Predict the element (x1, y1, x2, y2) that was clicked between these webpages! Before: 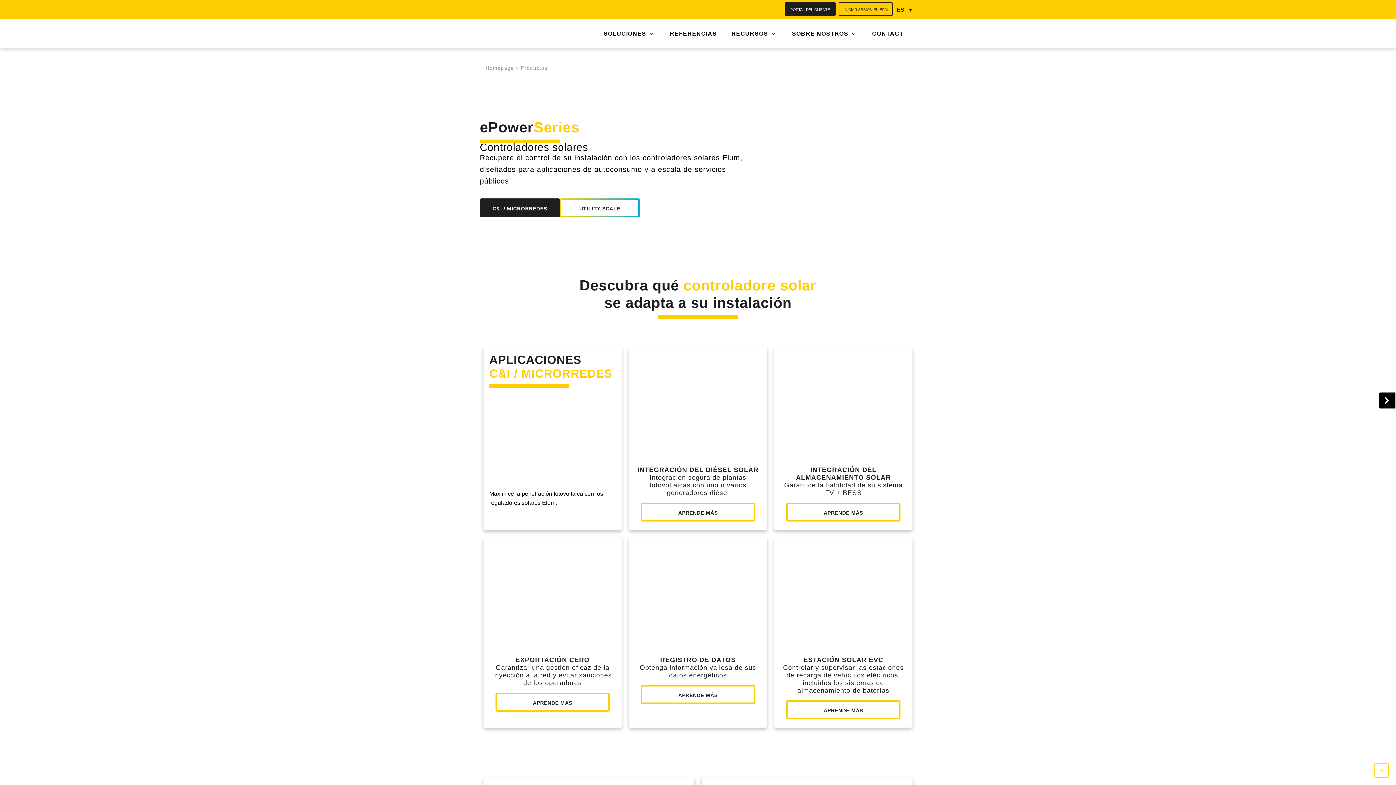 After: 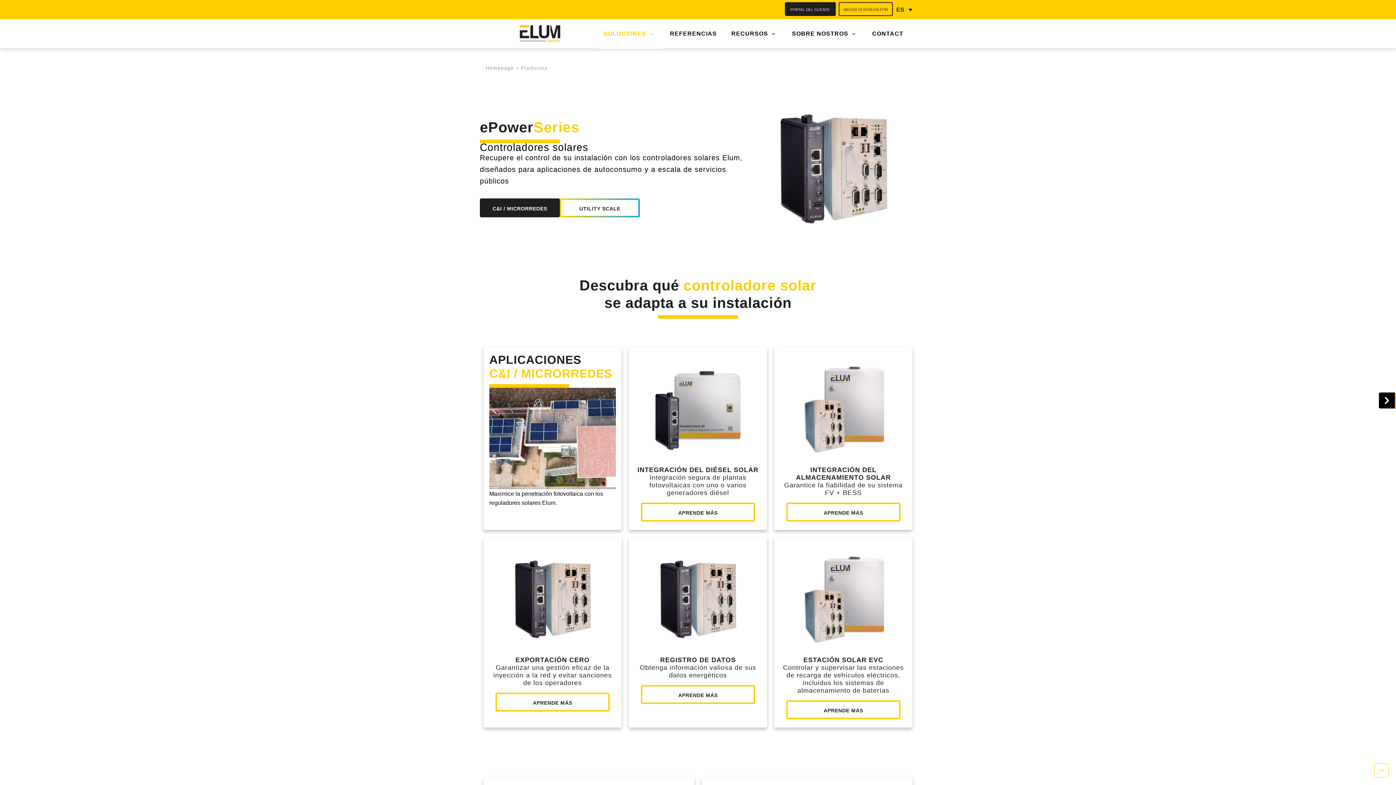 Action: bbox: (596, 19, 662, 48) label: SOLUCIONES